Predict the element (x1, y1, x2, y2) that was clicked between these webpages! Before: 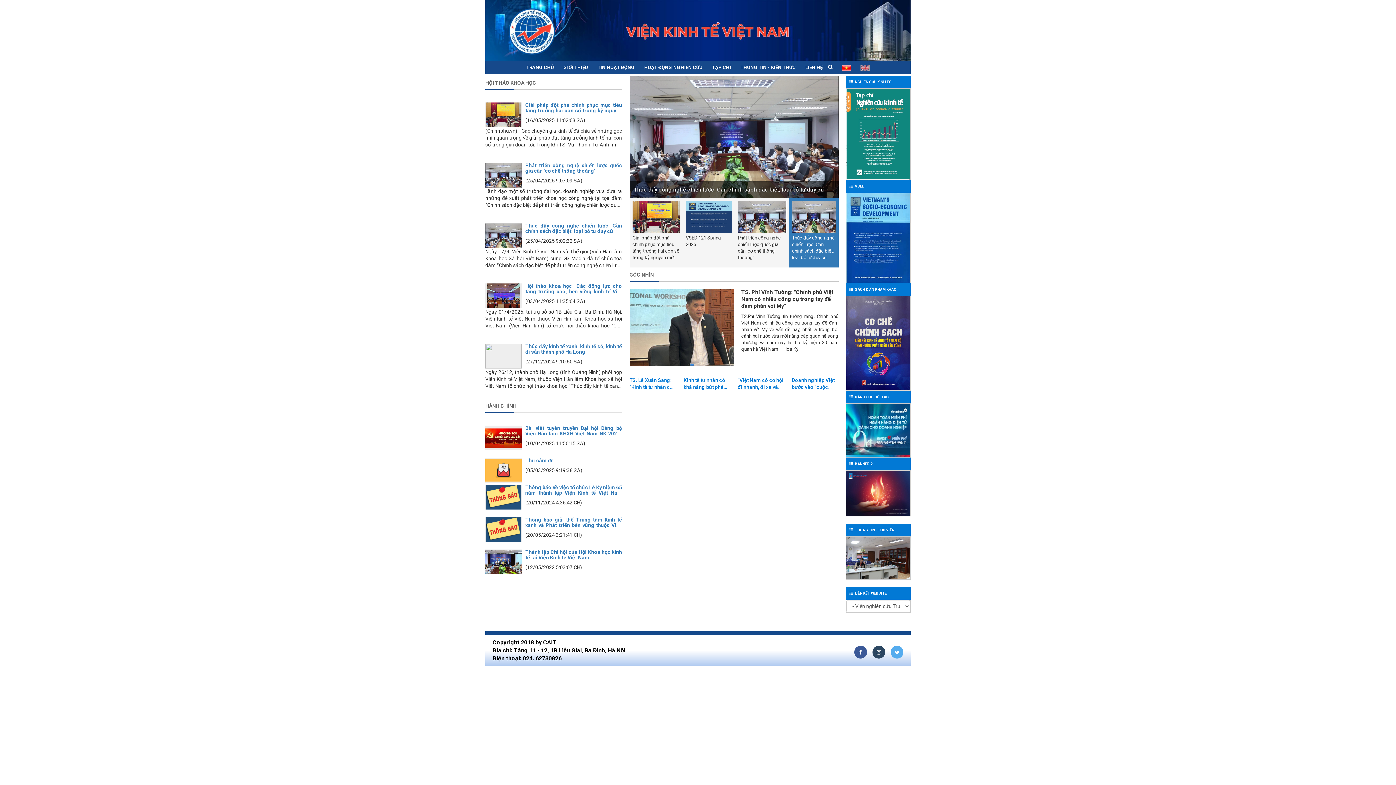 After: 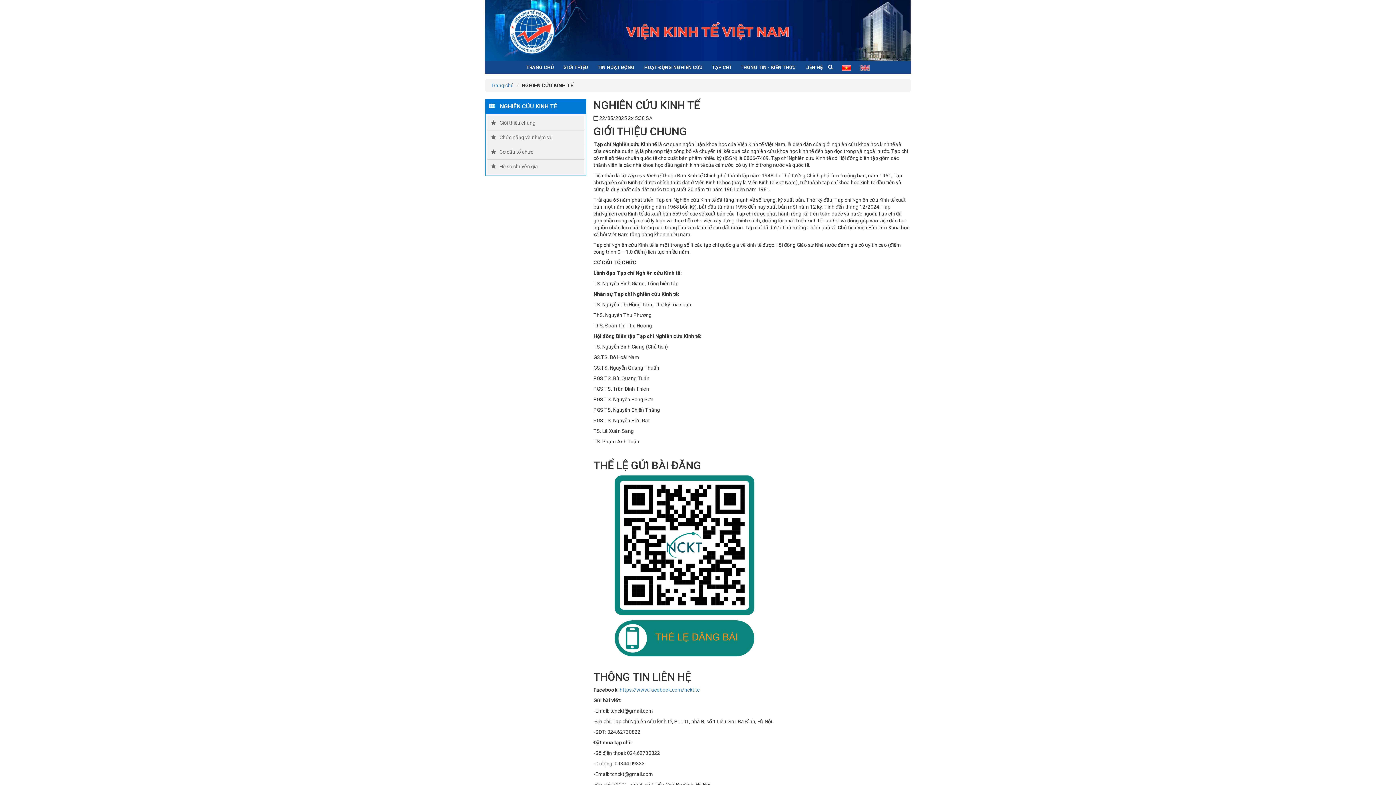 Action: bbox: (849, 80, 891, 84) label: NGHIÊN CỨU KINH TẾ